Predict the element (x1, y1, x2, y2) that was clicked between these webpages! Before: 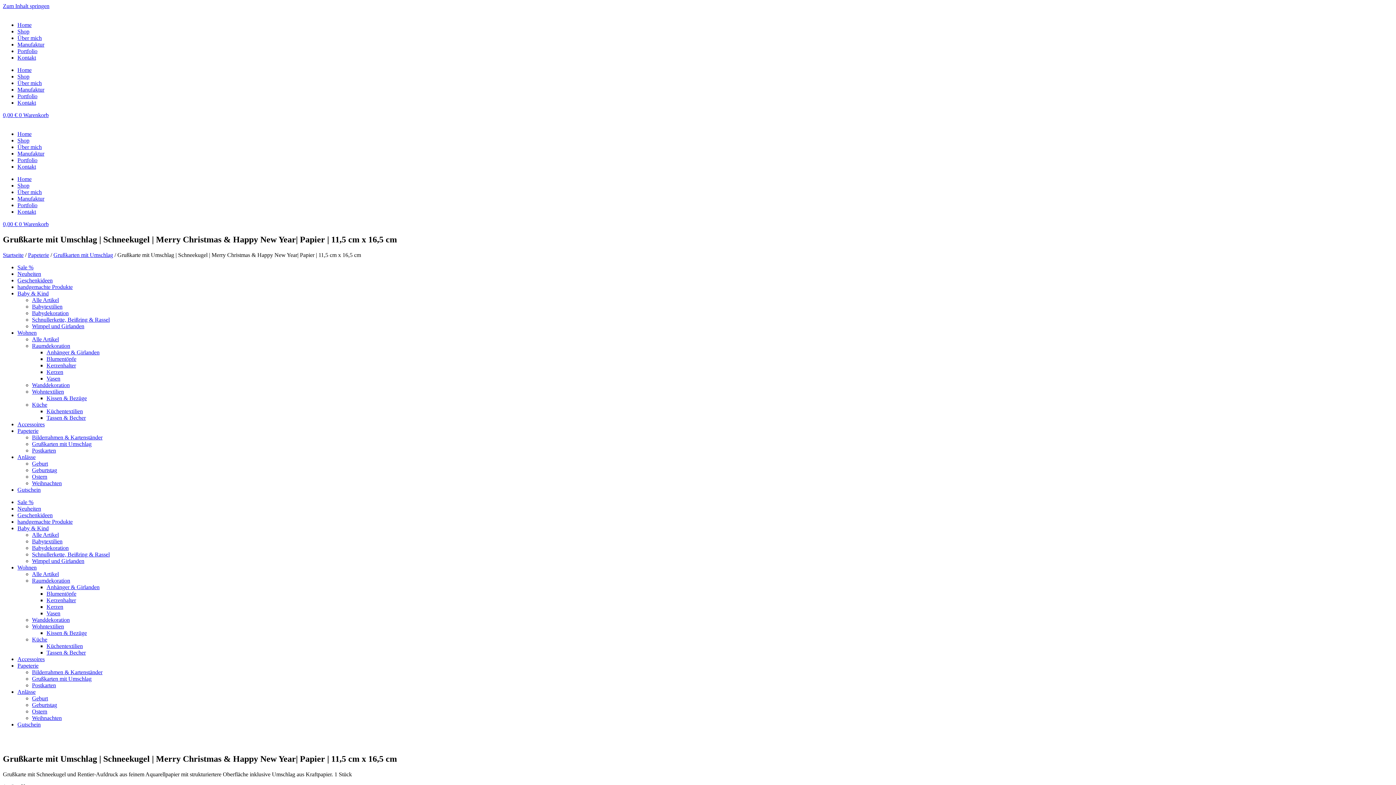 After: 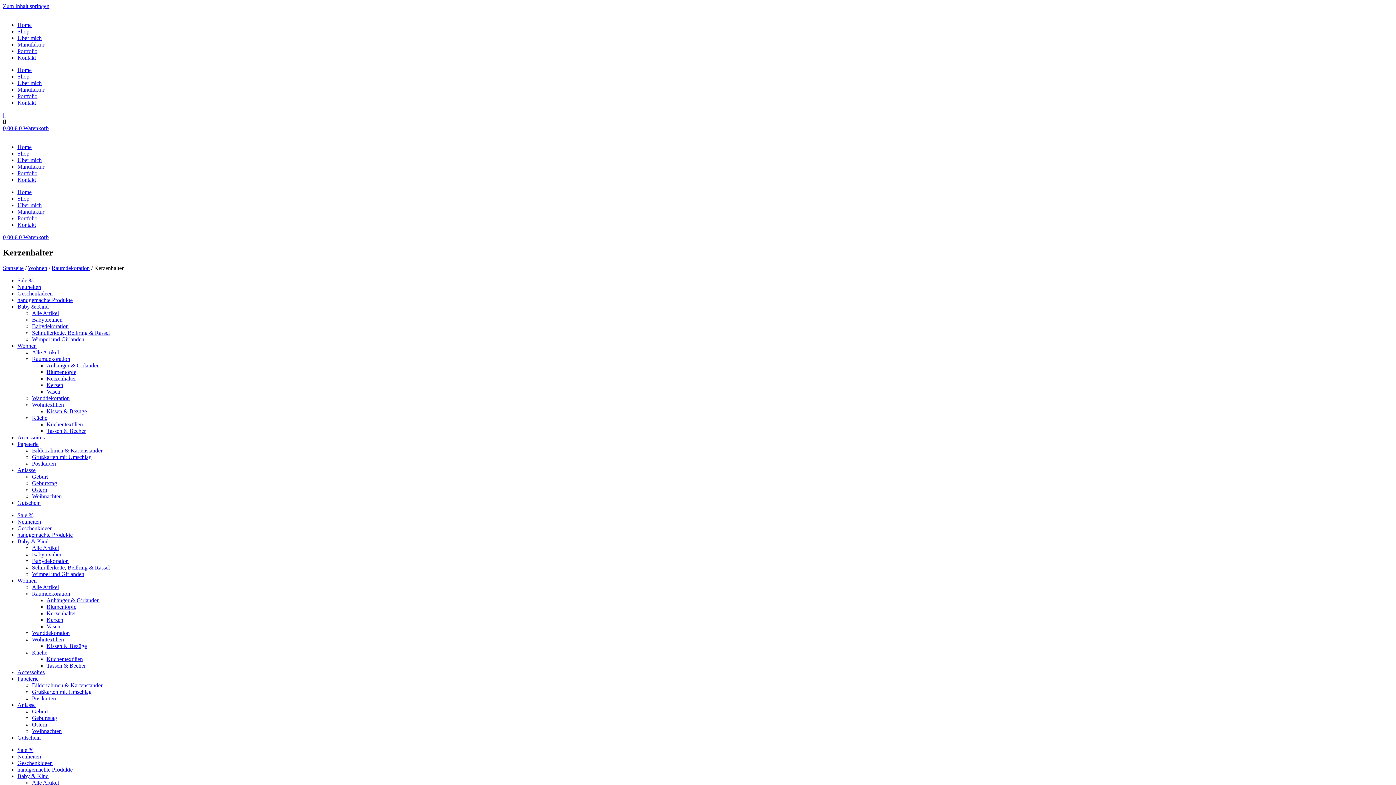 Action: bbox: (46, 597, 76, 603) label: Kerzenhalter